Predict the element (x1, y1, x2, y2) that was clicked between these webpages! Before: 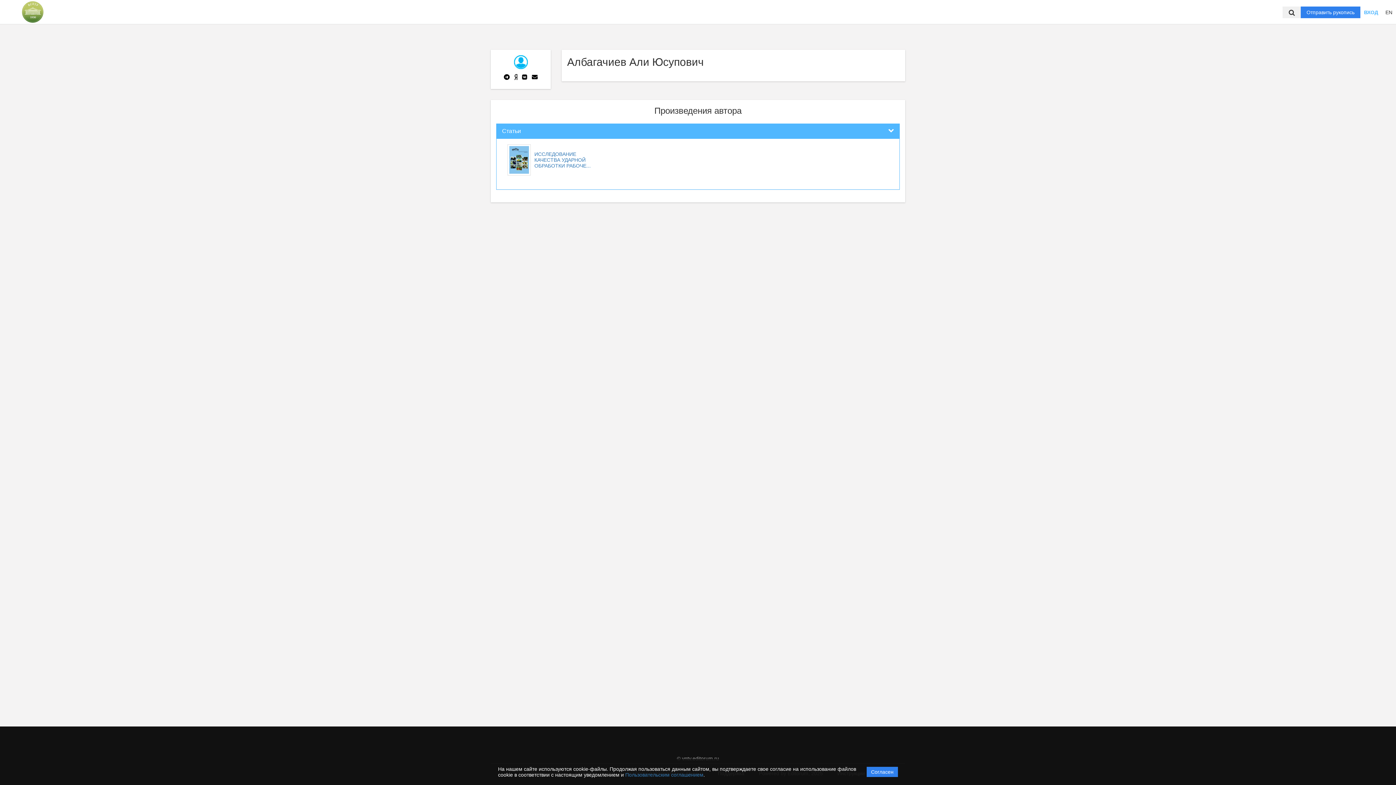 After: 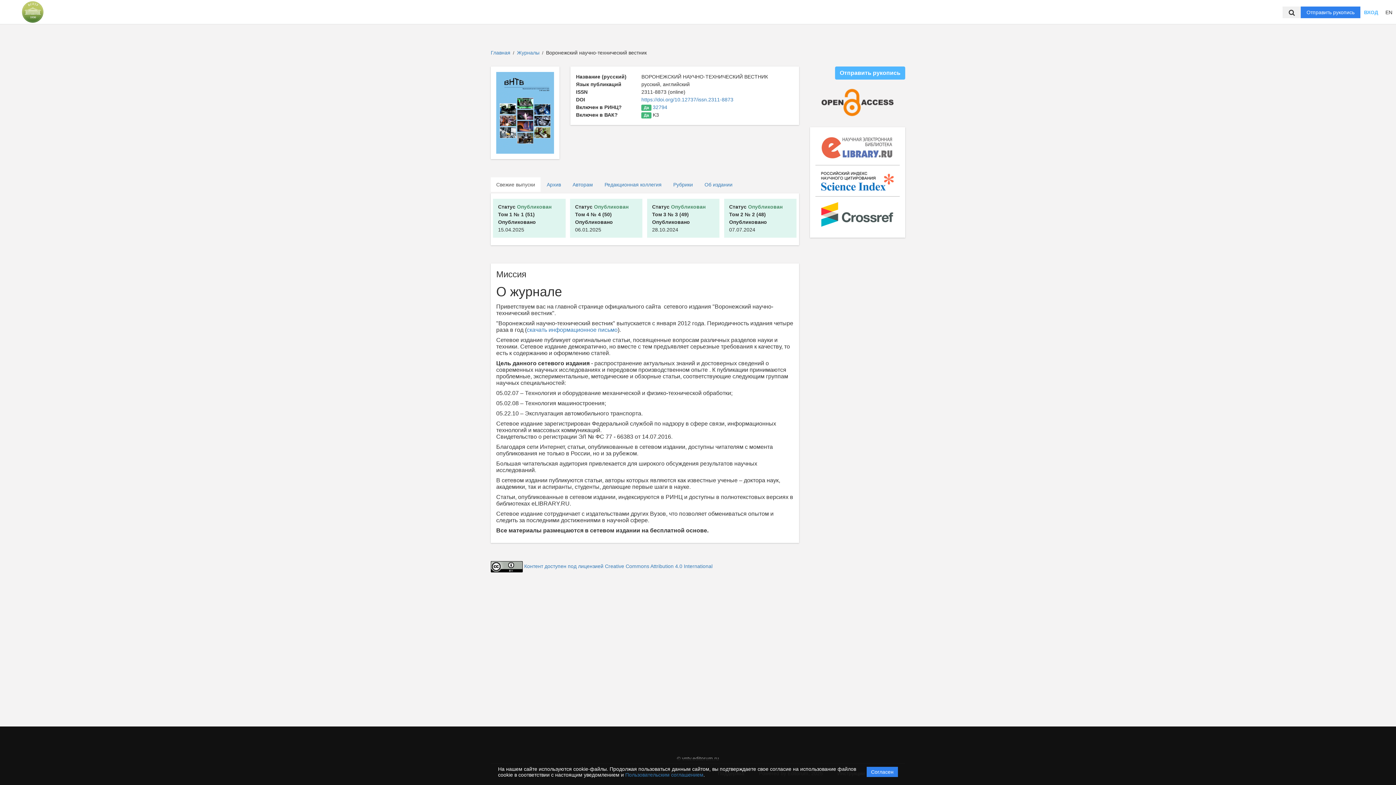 Action: bbox: (21, 8, 43, 14)